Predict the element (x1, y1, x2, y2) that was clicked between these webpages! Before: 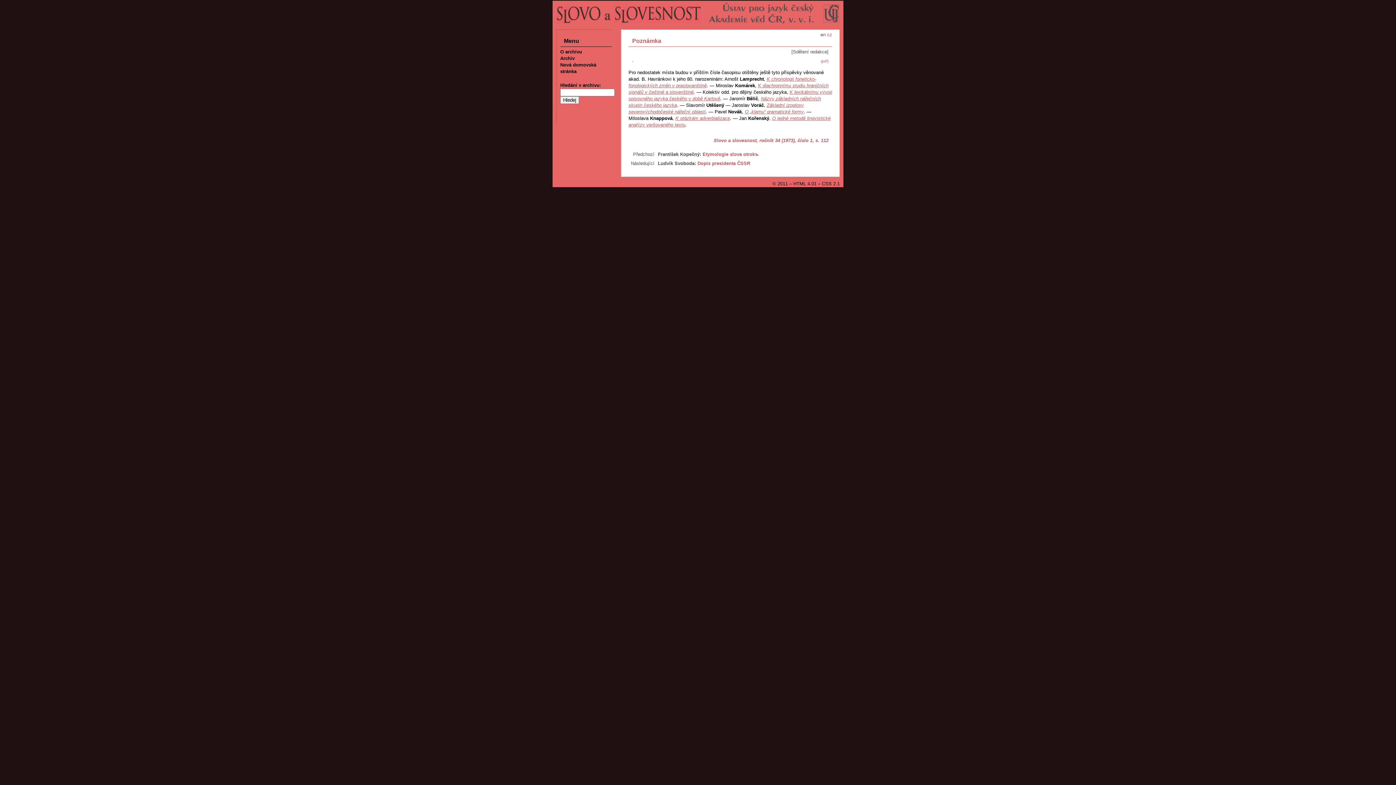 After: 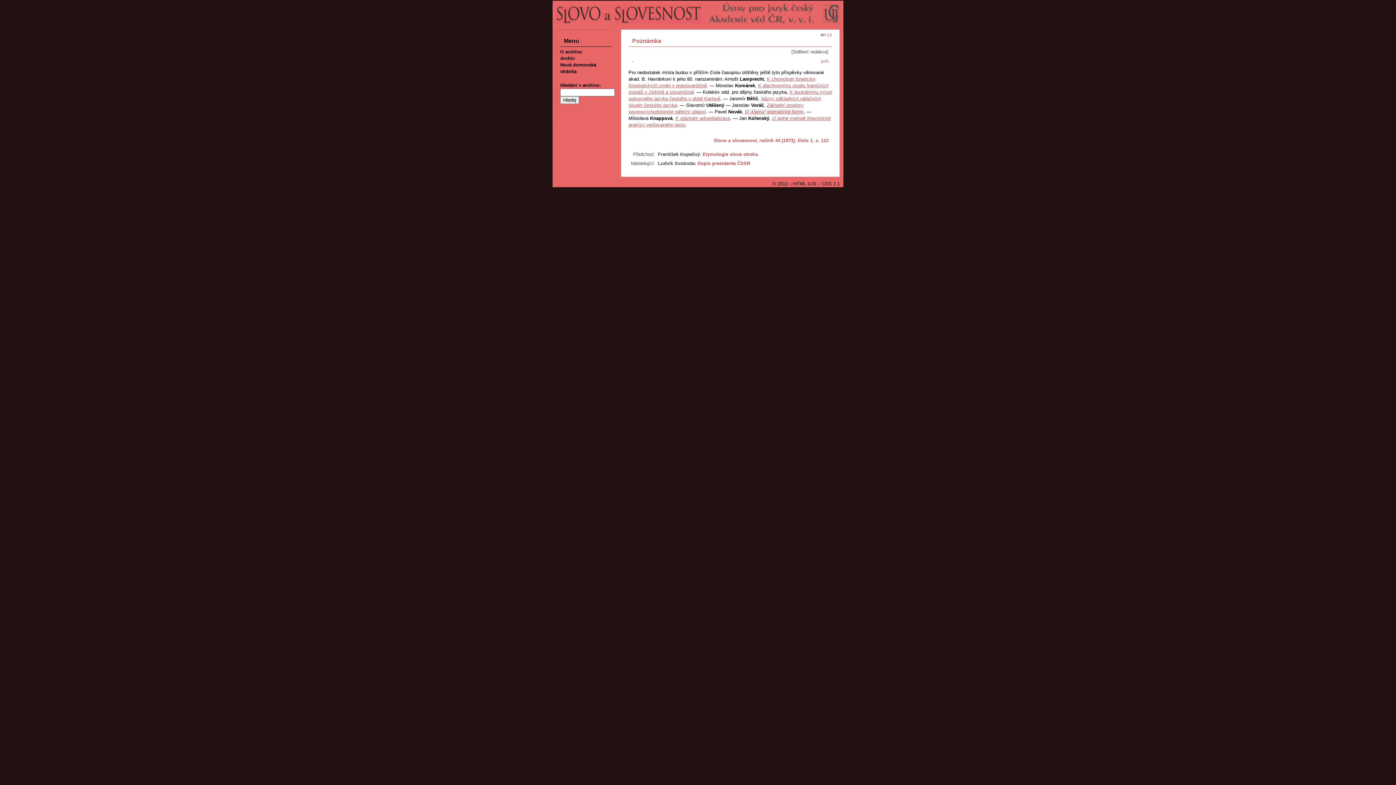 Action: bbox: (745, 109, 804, 114) label: O „klamu“ gramatické formy